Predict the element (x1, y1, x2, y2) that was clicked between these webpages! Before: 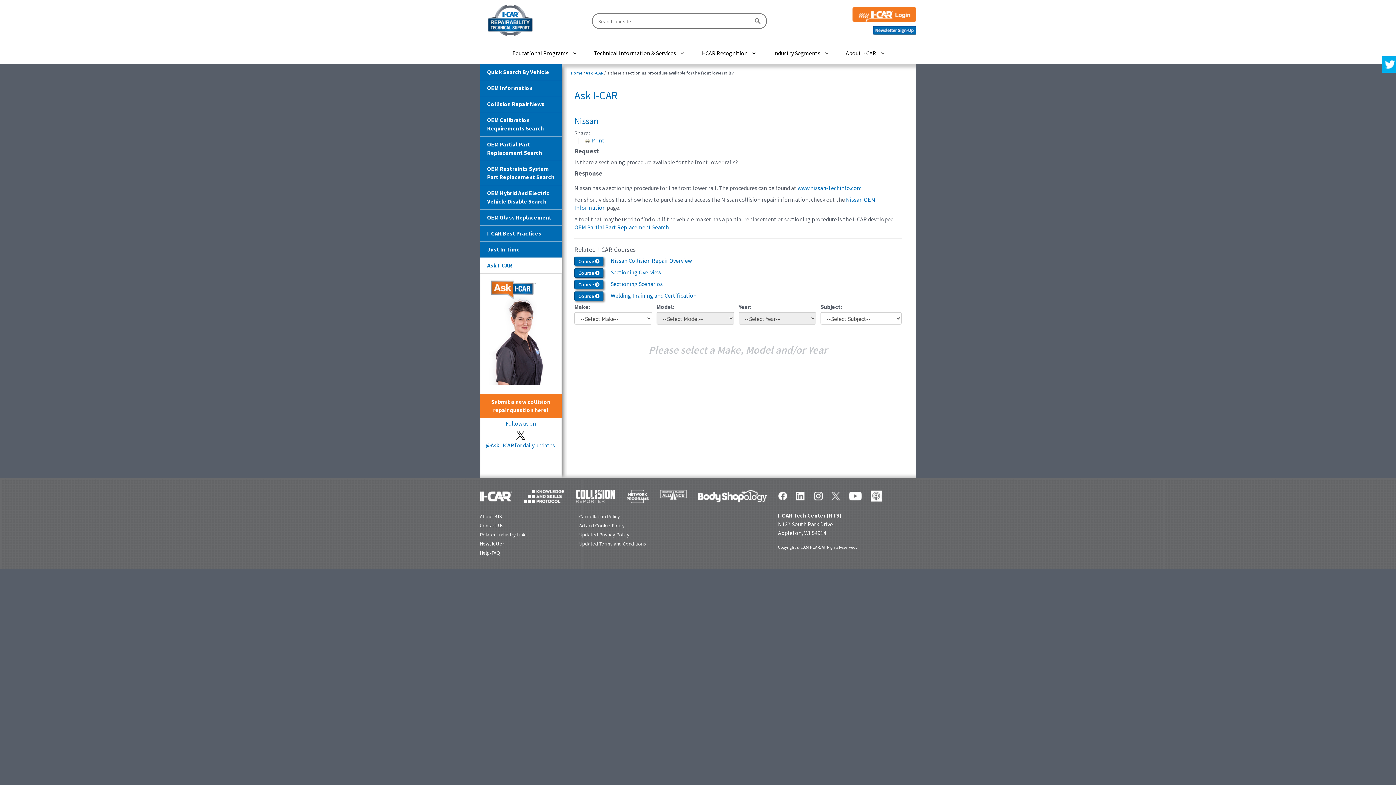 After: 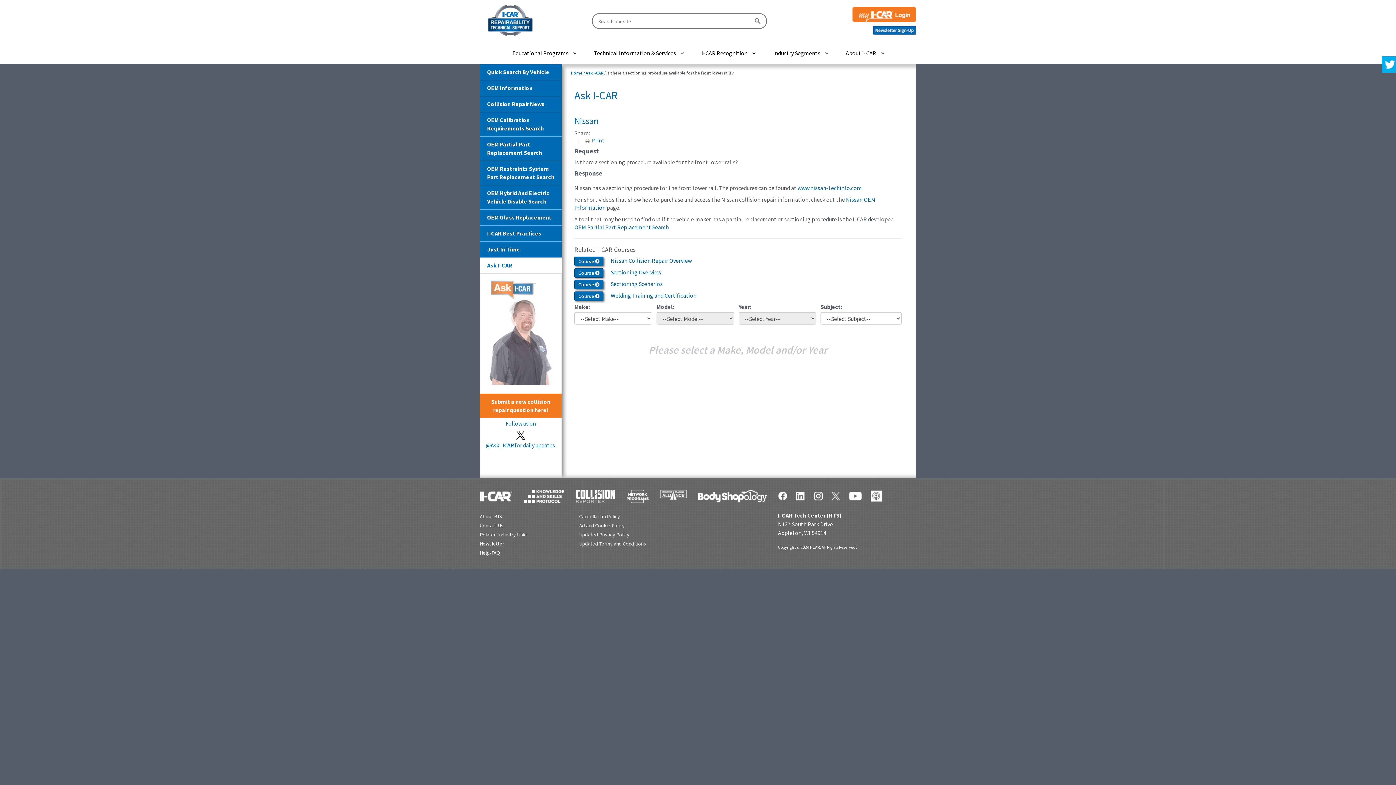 Action: bbox: (610, 292, 696, 299) label: Welding Training and Certification